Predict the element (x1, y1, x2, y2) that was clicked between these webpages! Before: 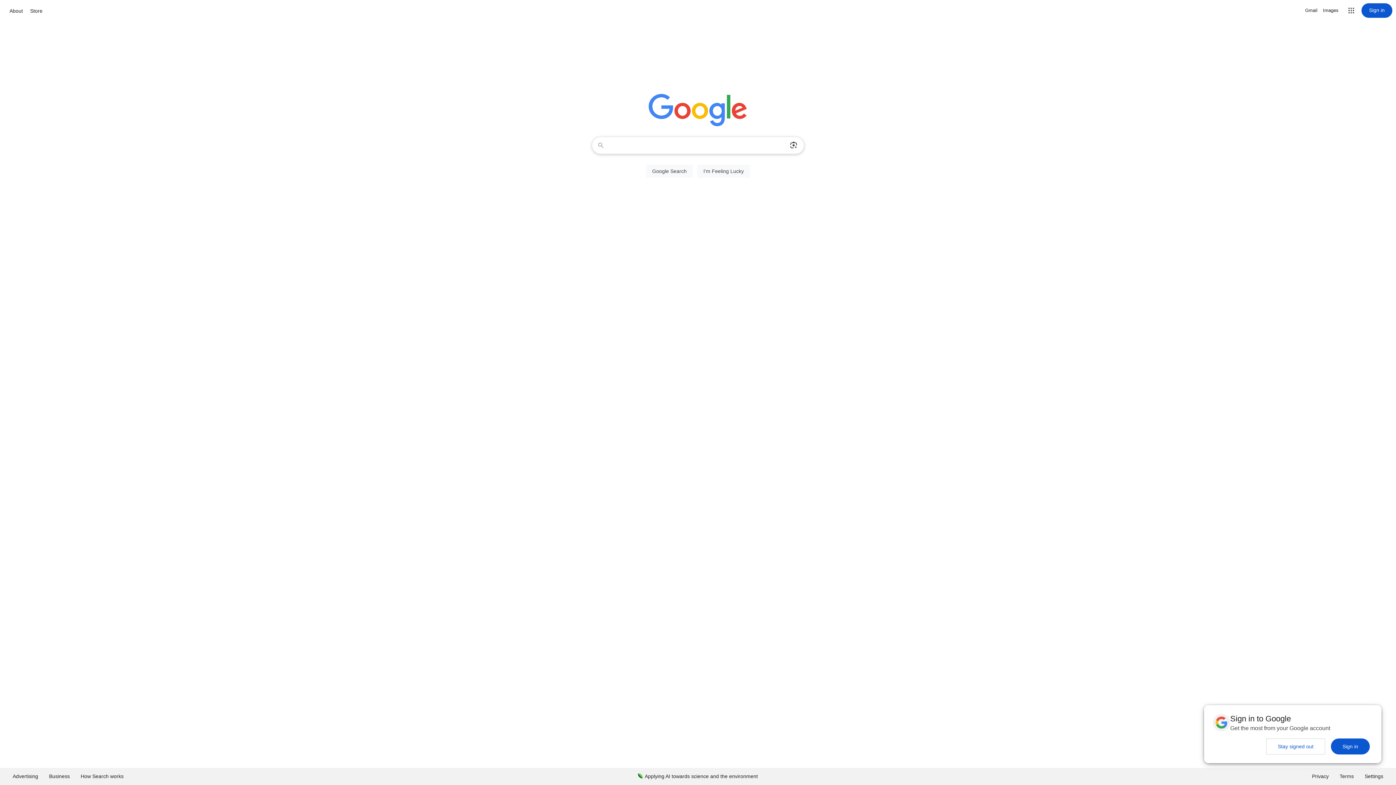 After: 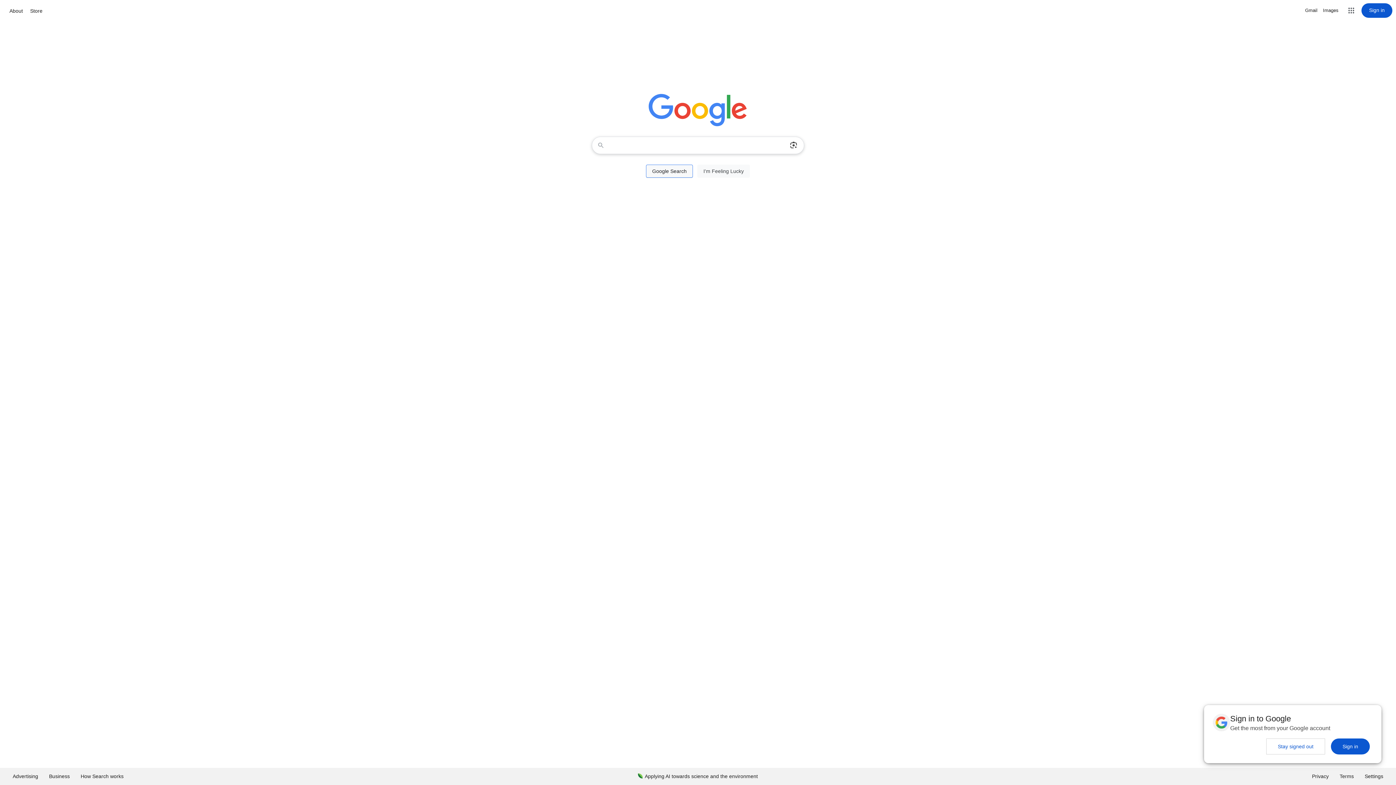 Action: bbox: (646, 164, 693, 177) label: Google Search